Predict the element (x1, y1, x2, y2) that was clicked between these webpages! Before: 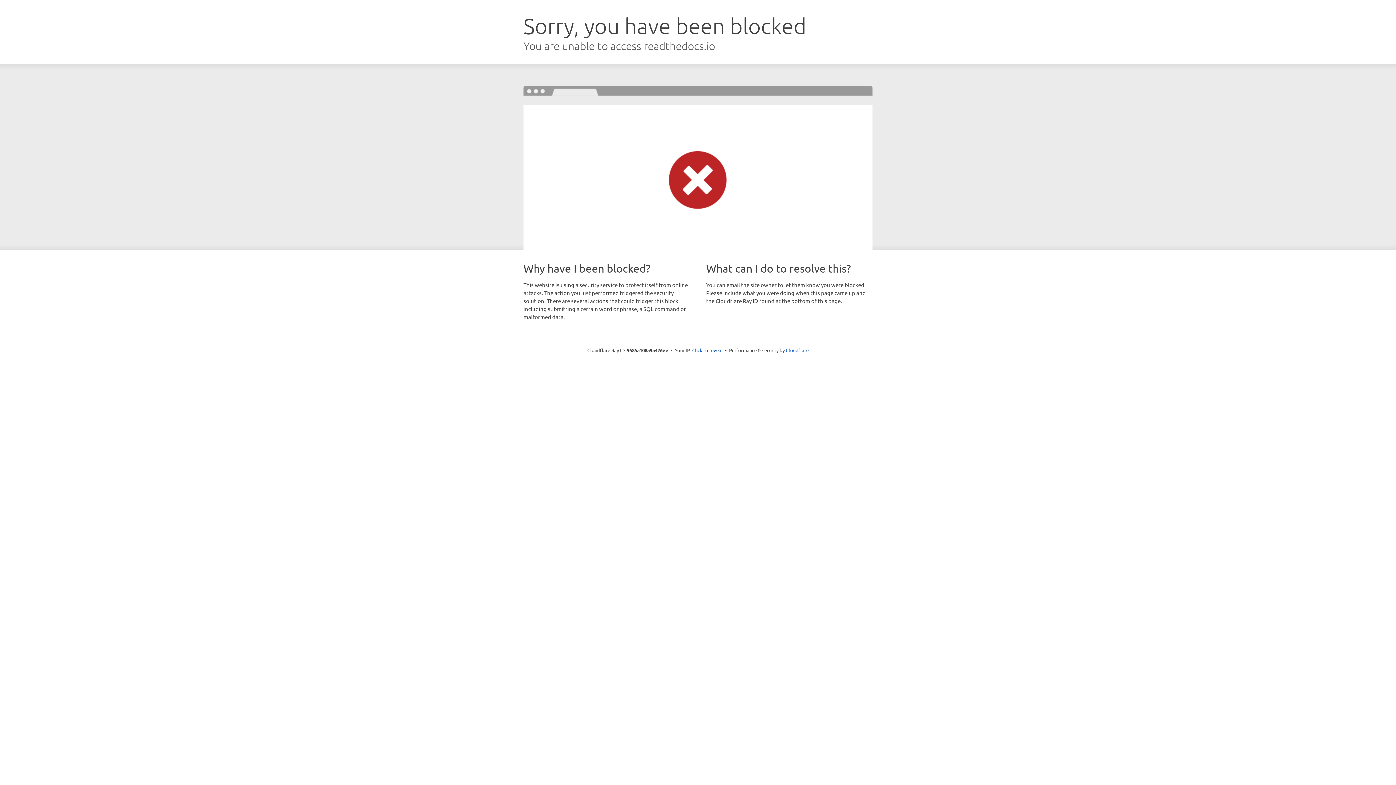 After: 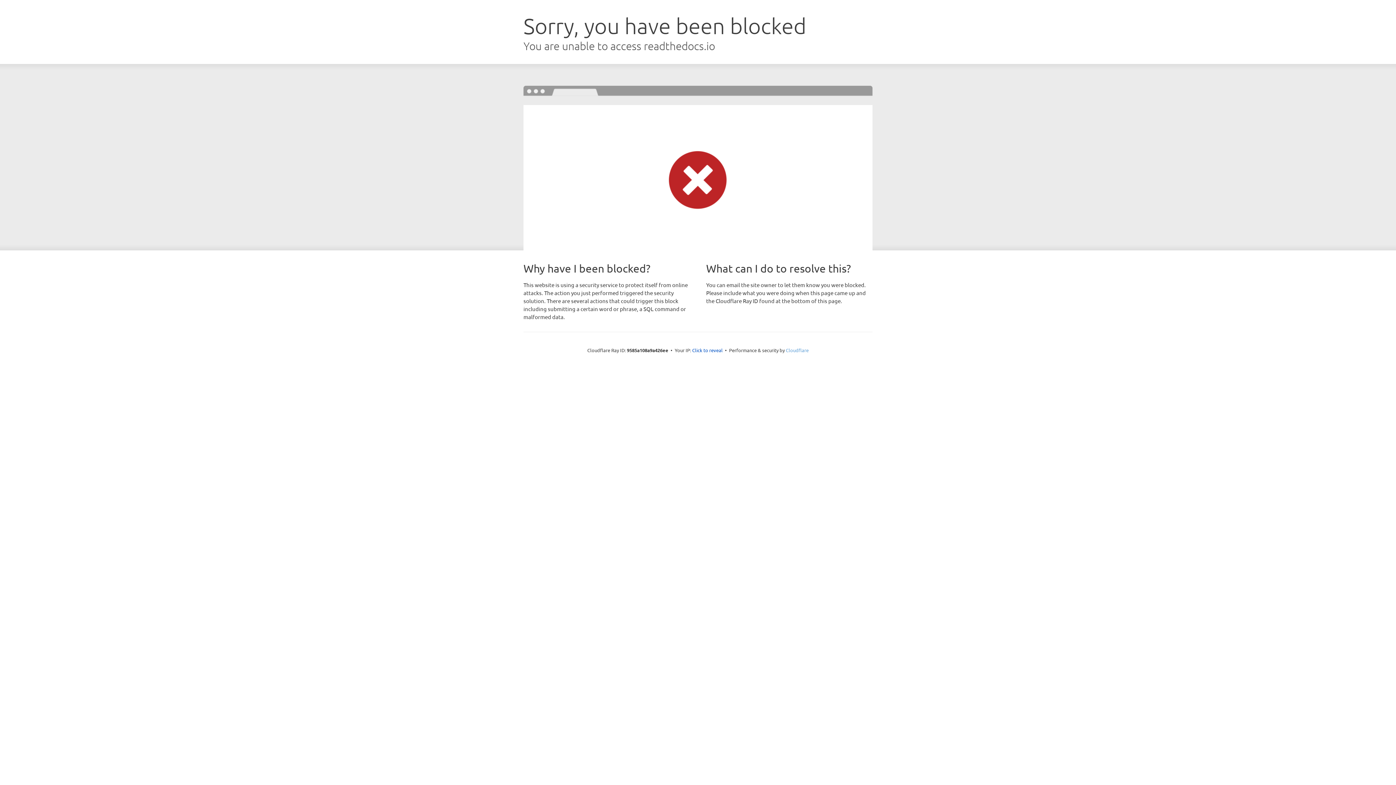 Action: bbox: (786, 347, 808, 353) label: Cloudflare